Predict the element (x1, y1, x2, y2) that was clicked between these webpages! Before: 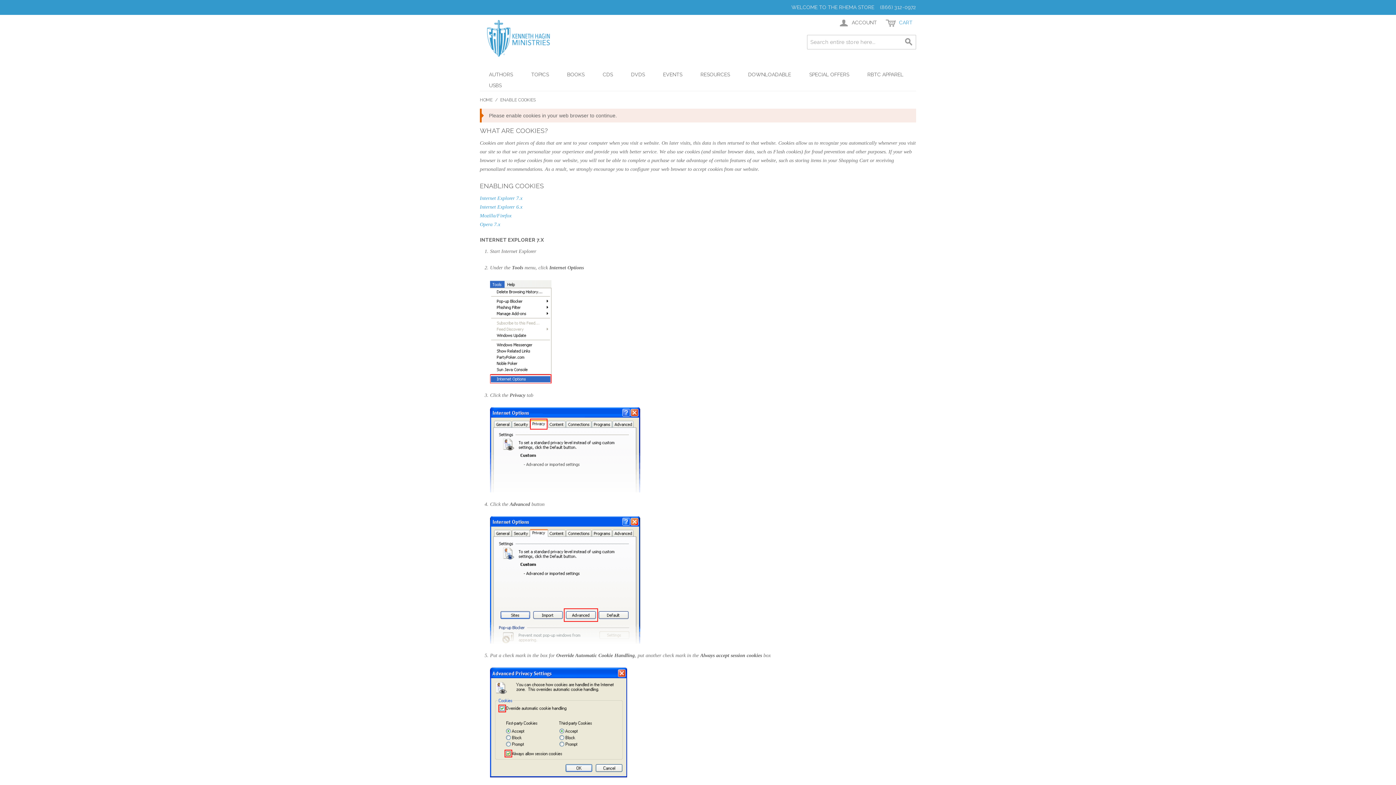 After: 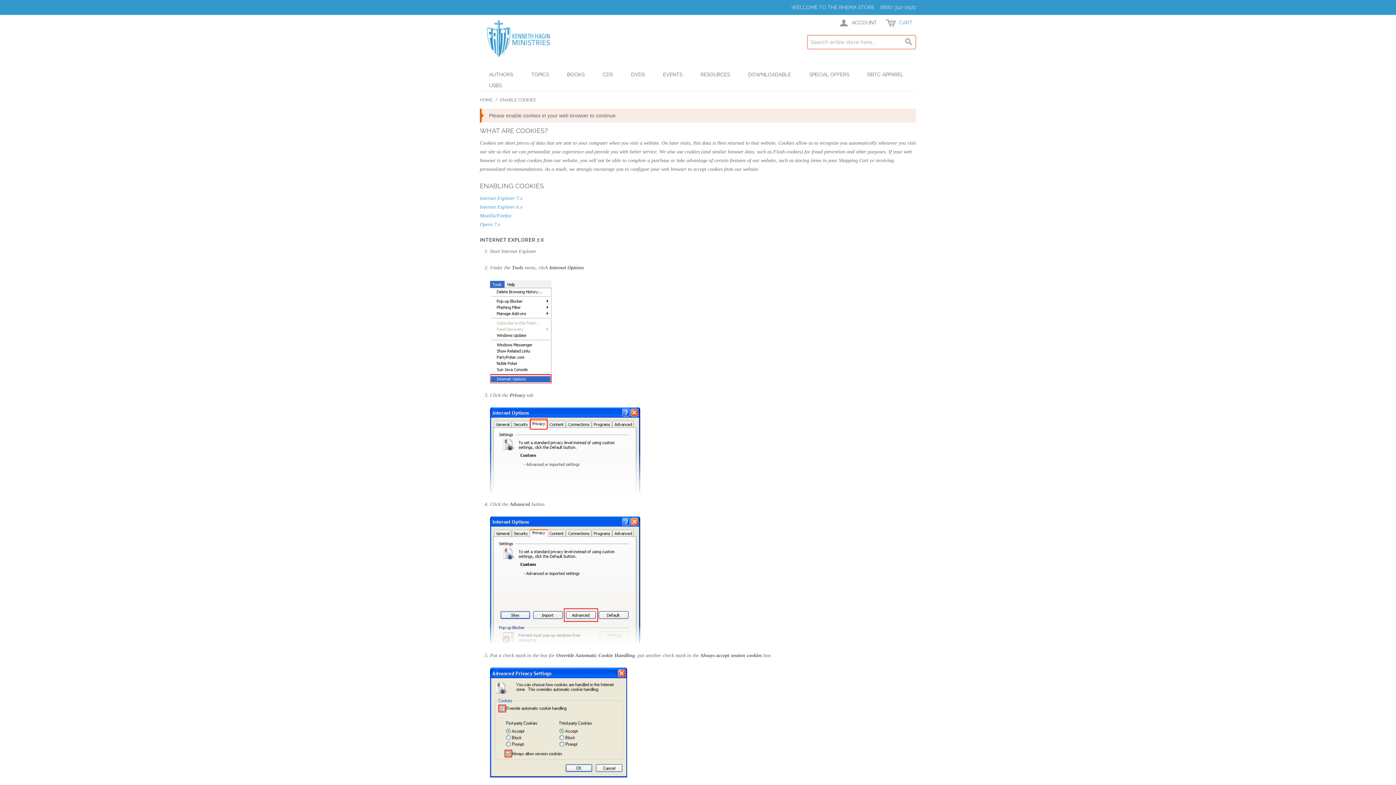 Action: bbox: (901, 34, 916, 49) label: SEARCH